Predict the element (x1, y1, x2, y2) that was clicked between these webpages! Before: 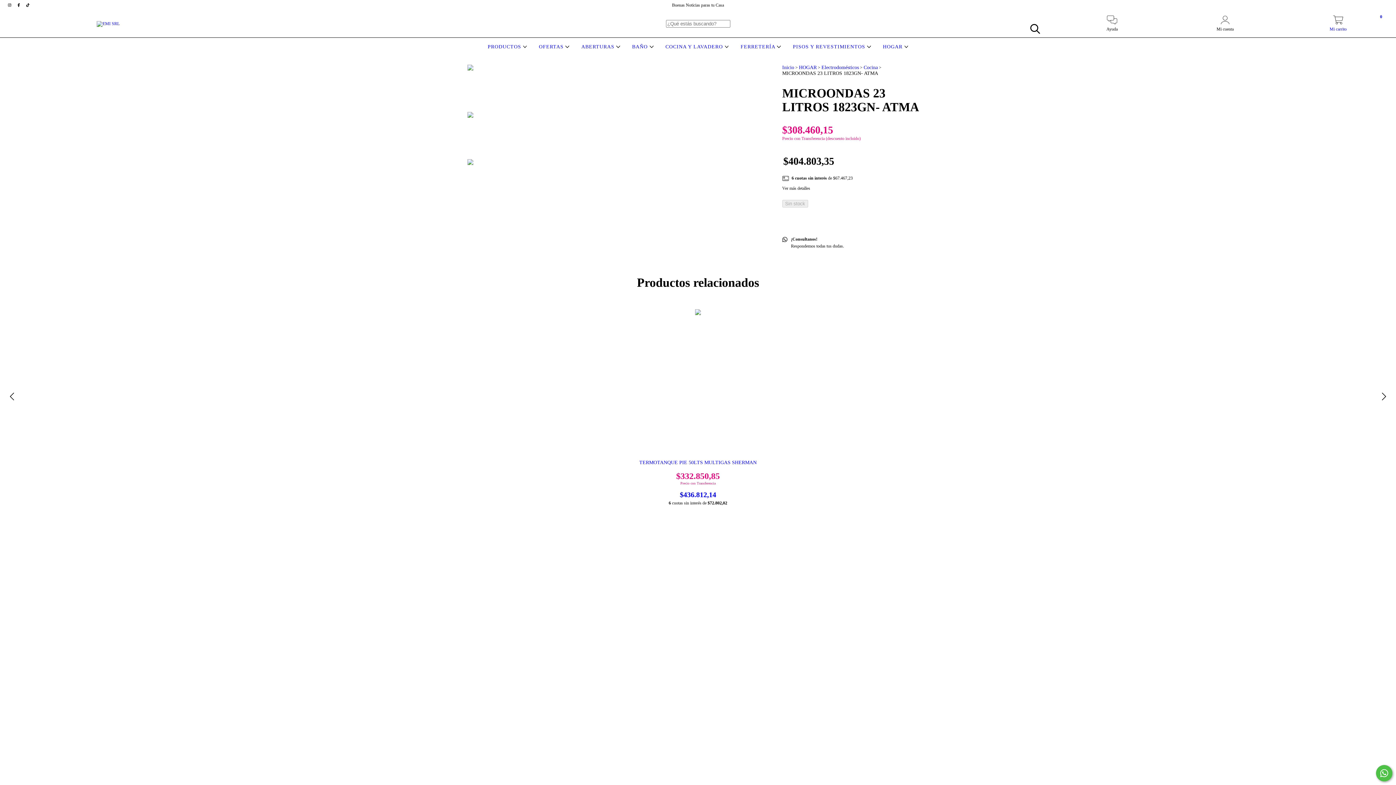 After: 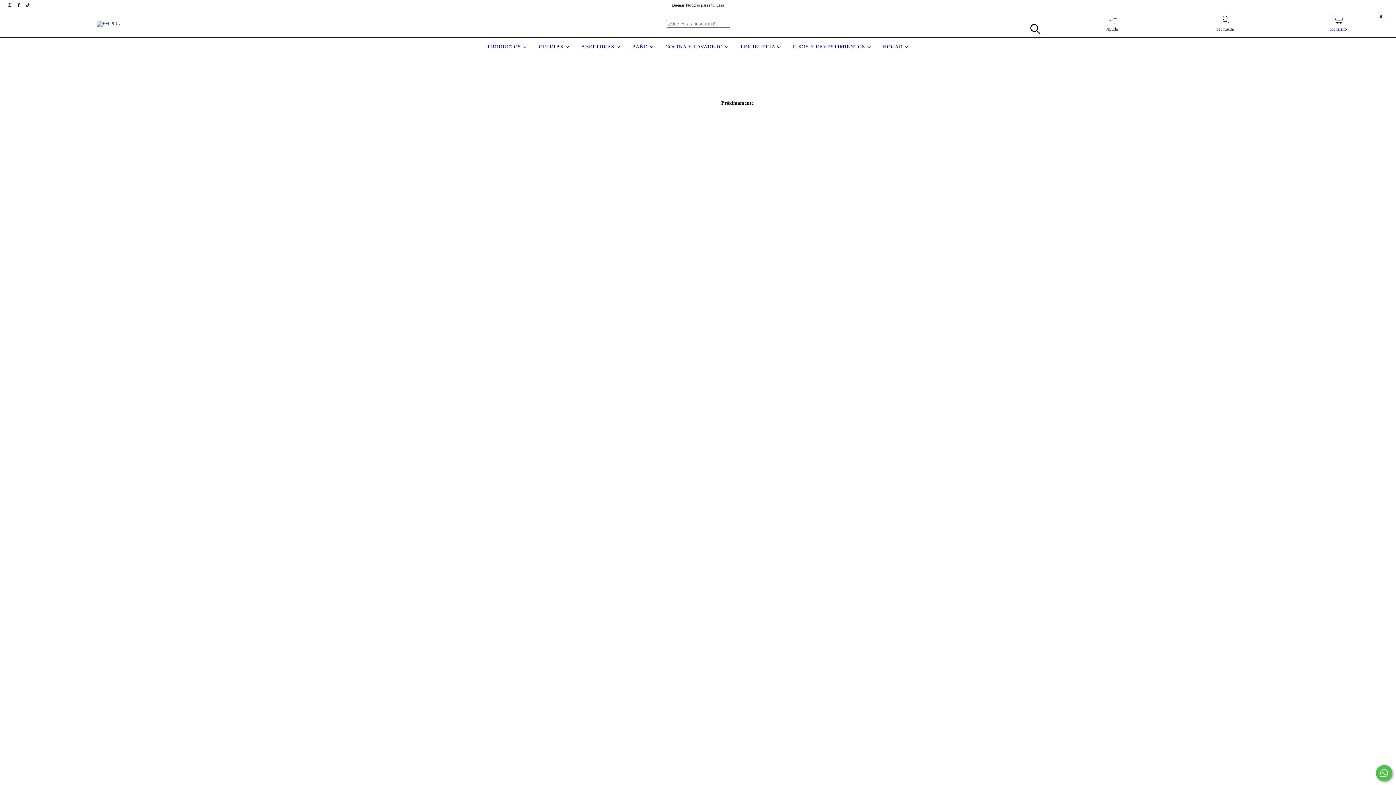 Action: label: OFERTAS  bbox: (537, 44, 571, 49)